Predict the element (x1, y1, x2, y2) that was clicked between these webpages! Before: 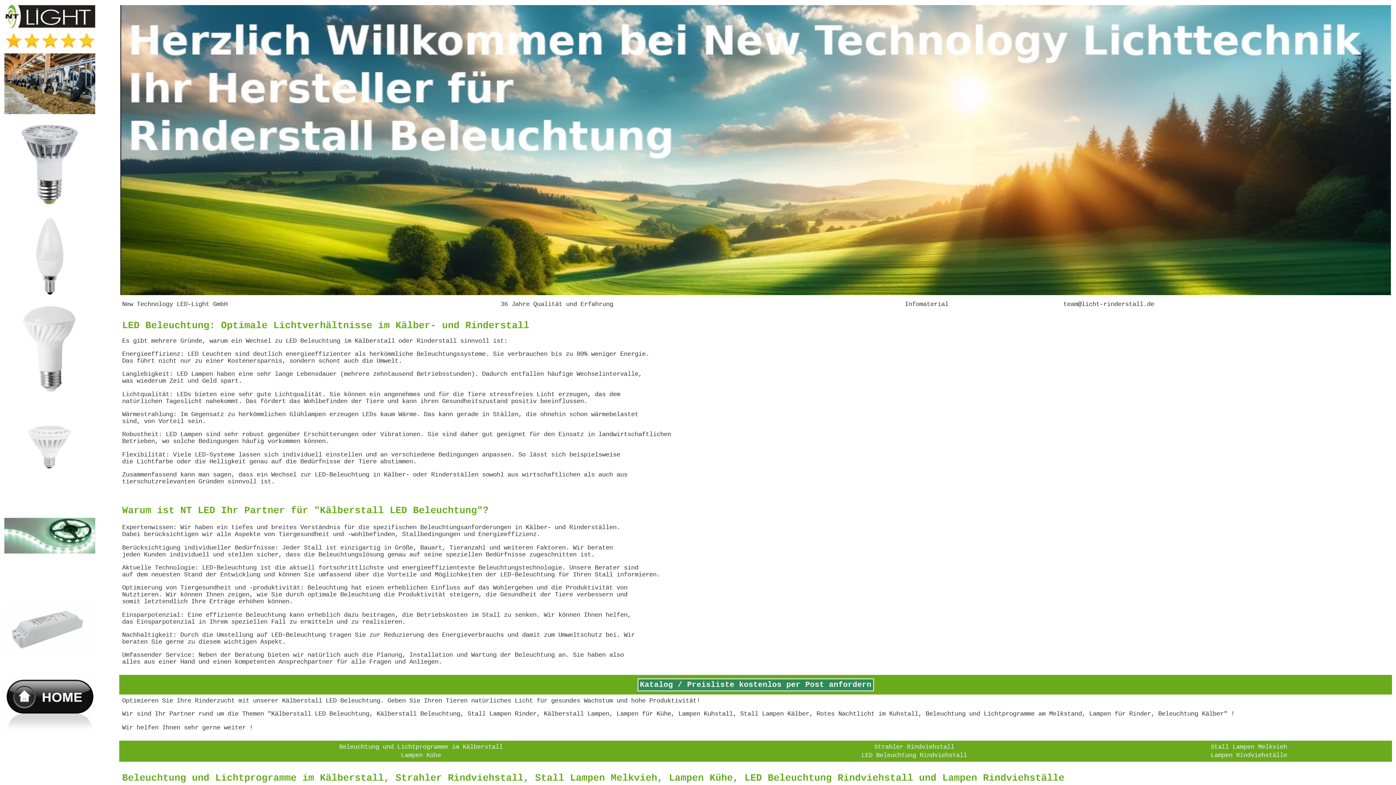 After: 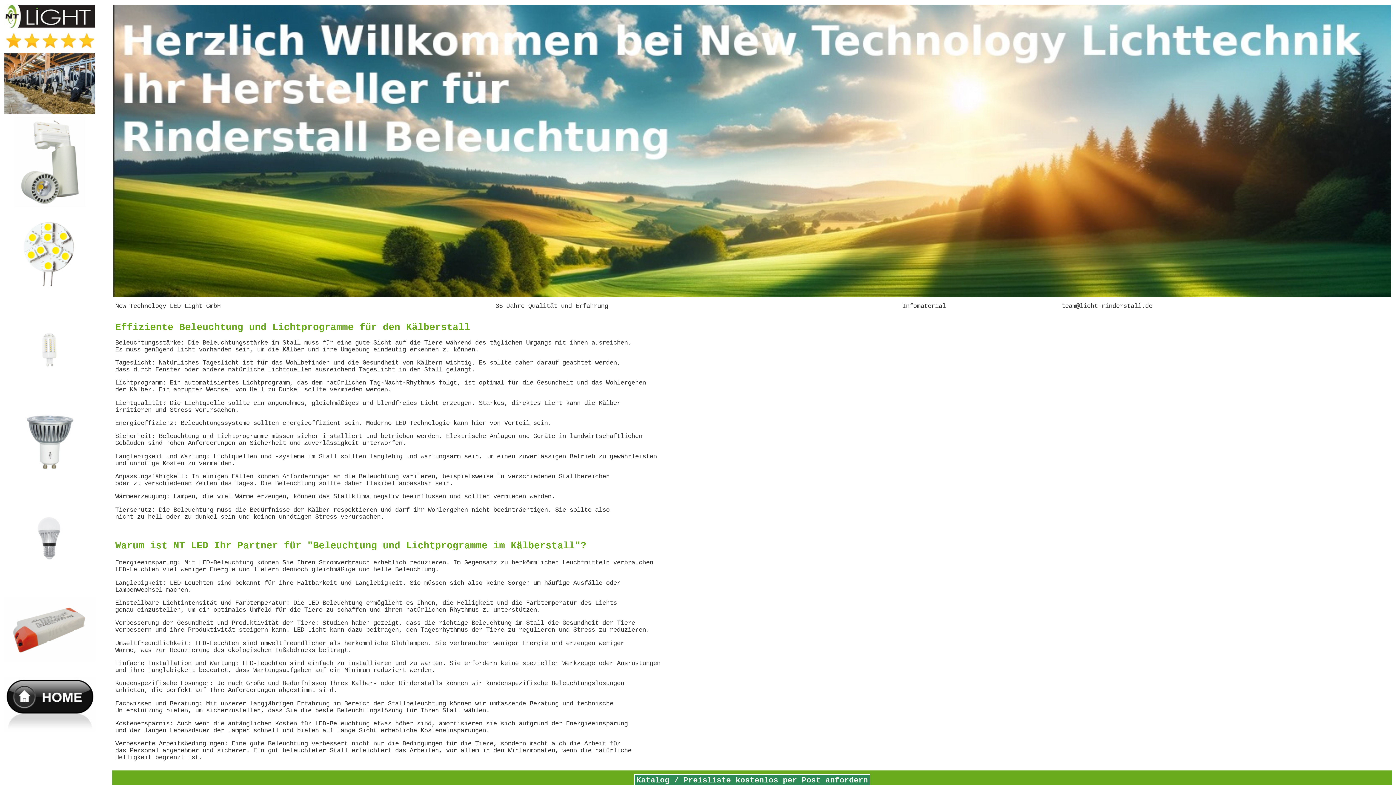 Action: label: Beleuchtung und Lichtprogramme im Kälberstall bbox: (339, 744, 502, 750)